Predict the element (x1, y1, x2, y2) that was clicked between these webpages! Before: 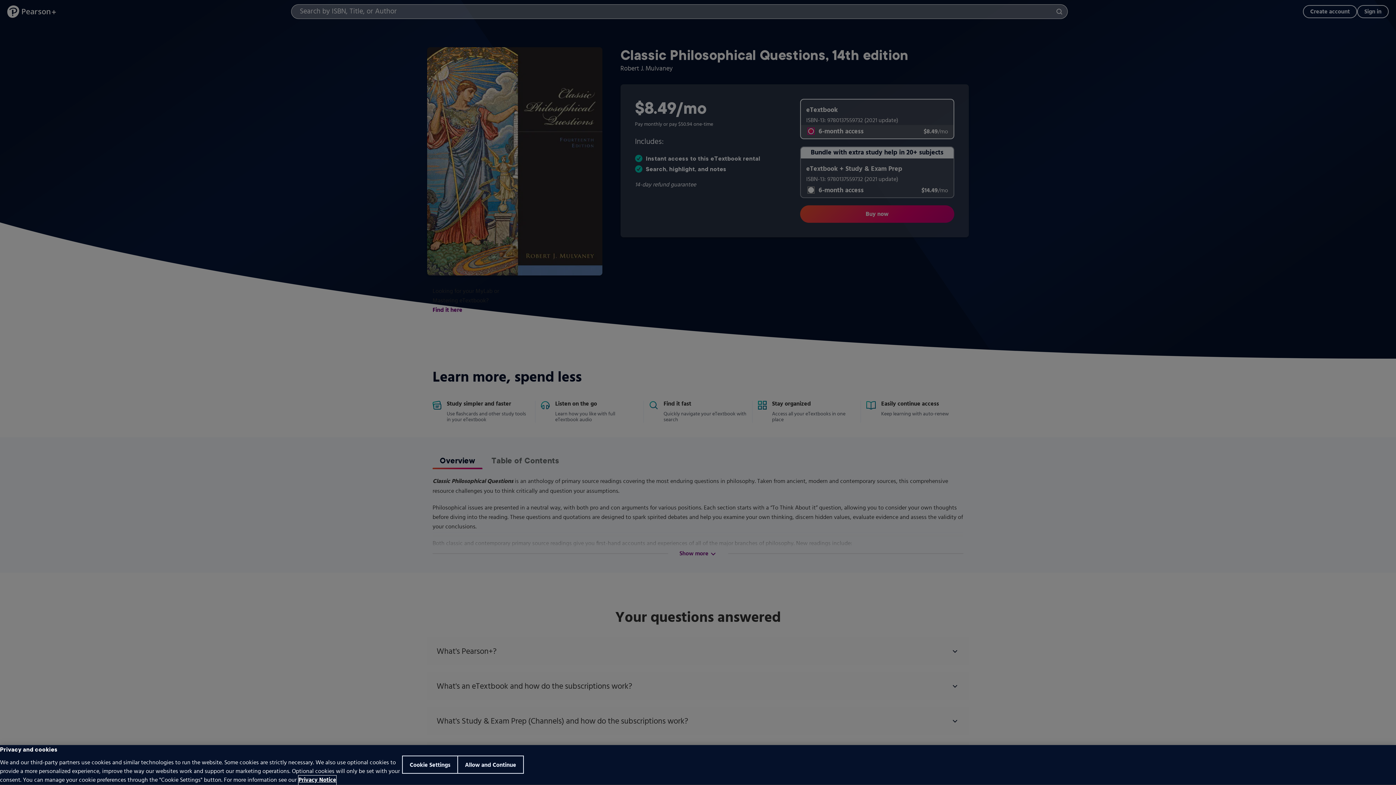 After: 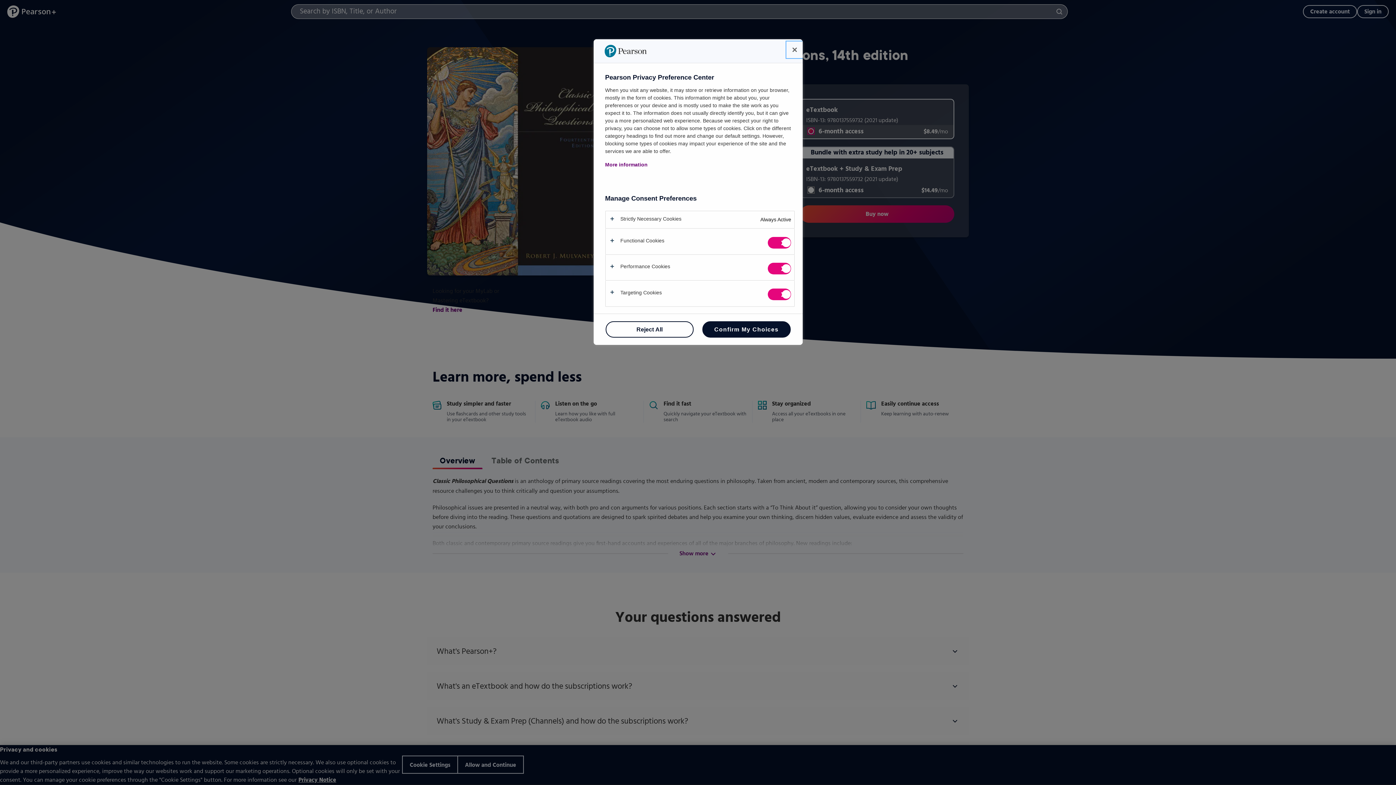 Action: label: Cookie Settings bbox: (402, 756, 457, 773)